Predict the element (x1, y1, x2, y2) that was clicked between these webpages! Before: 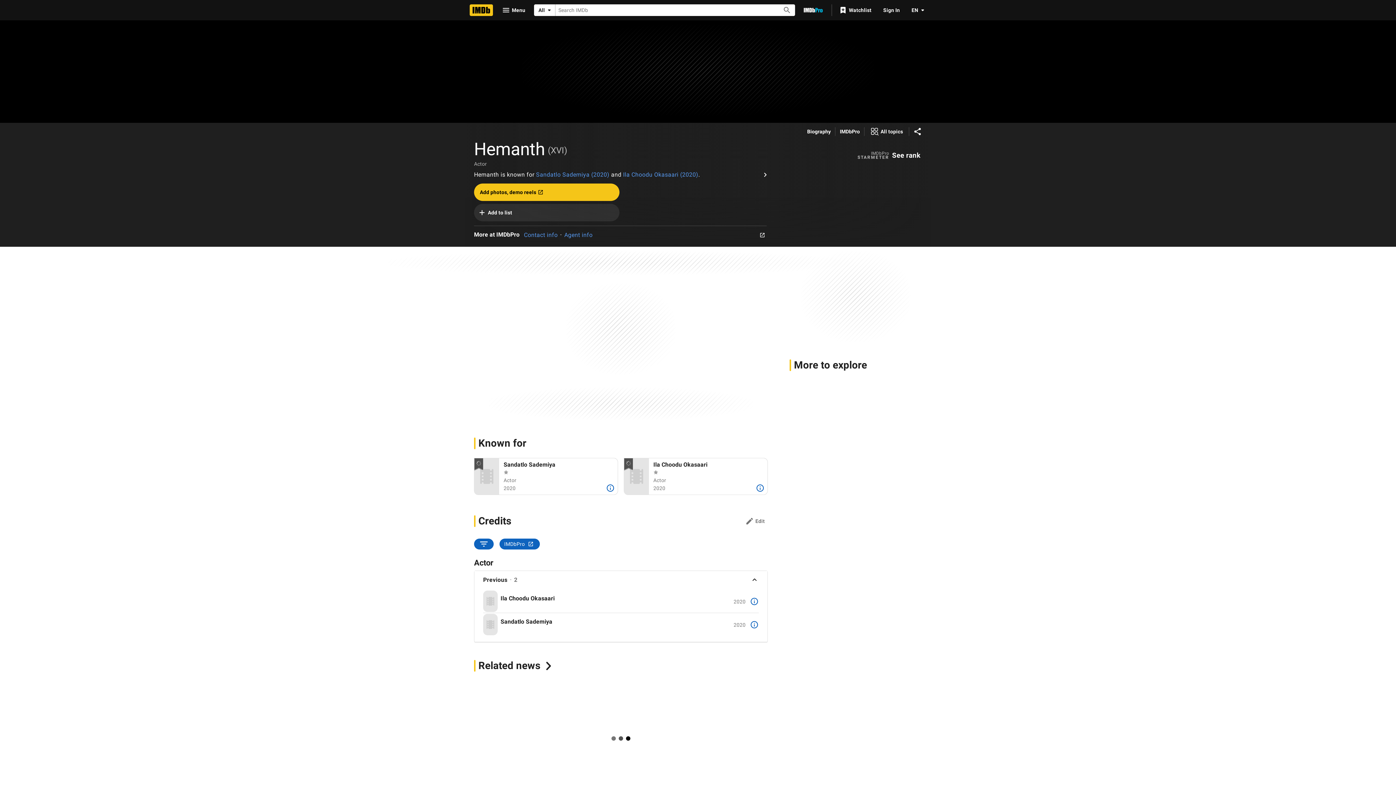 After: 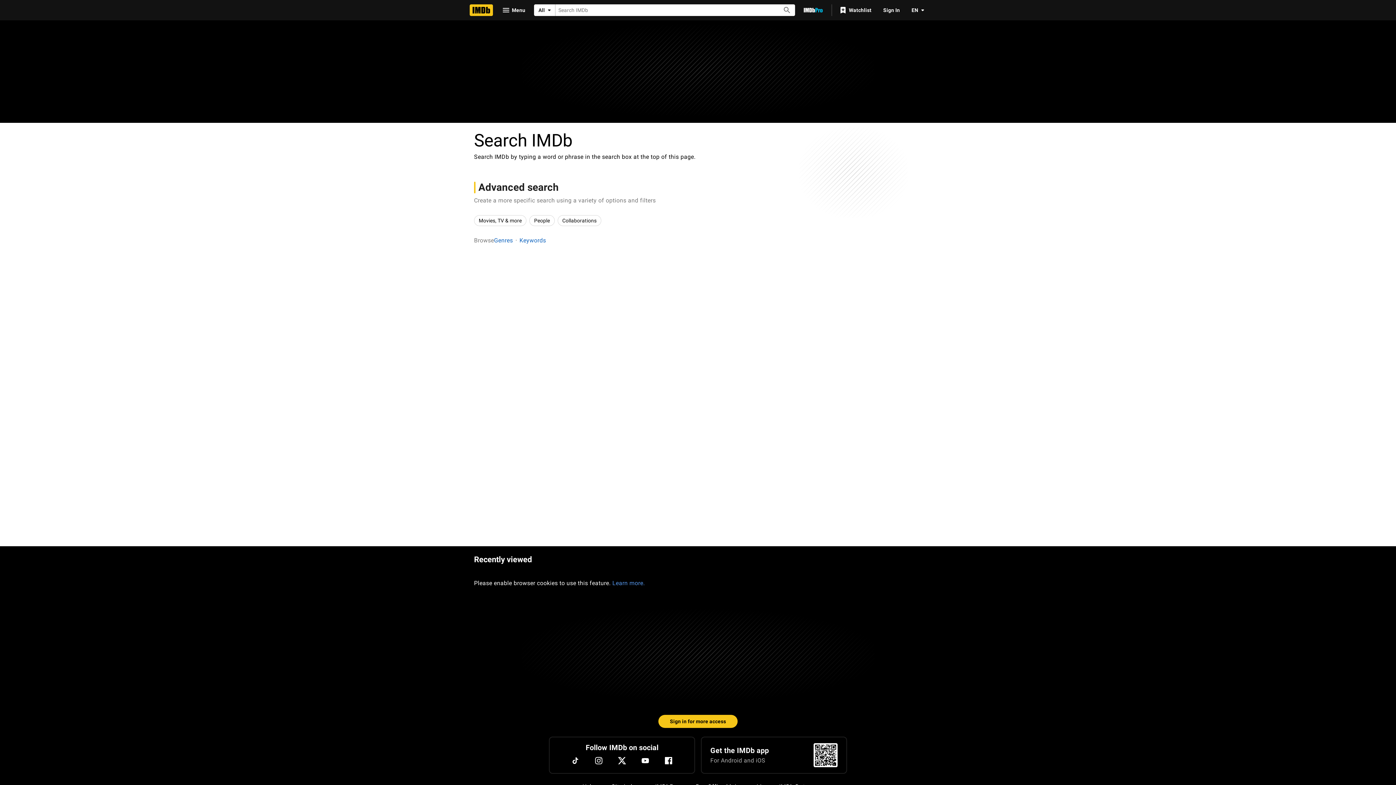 Action: label: Submit Search bbox: (781, 5, 793, 14)